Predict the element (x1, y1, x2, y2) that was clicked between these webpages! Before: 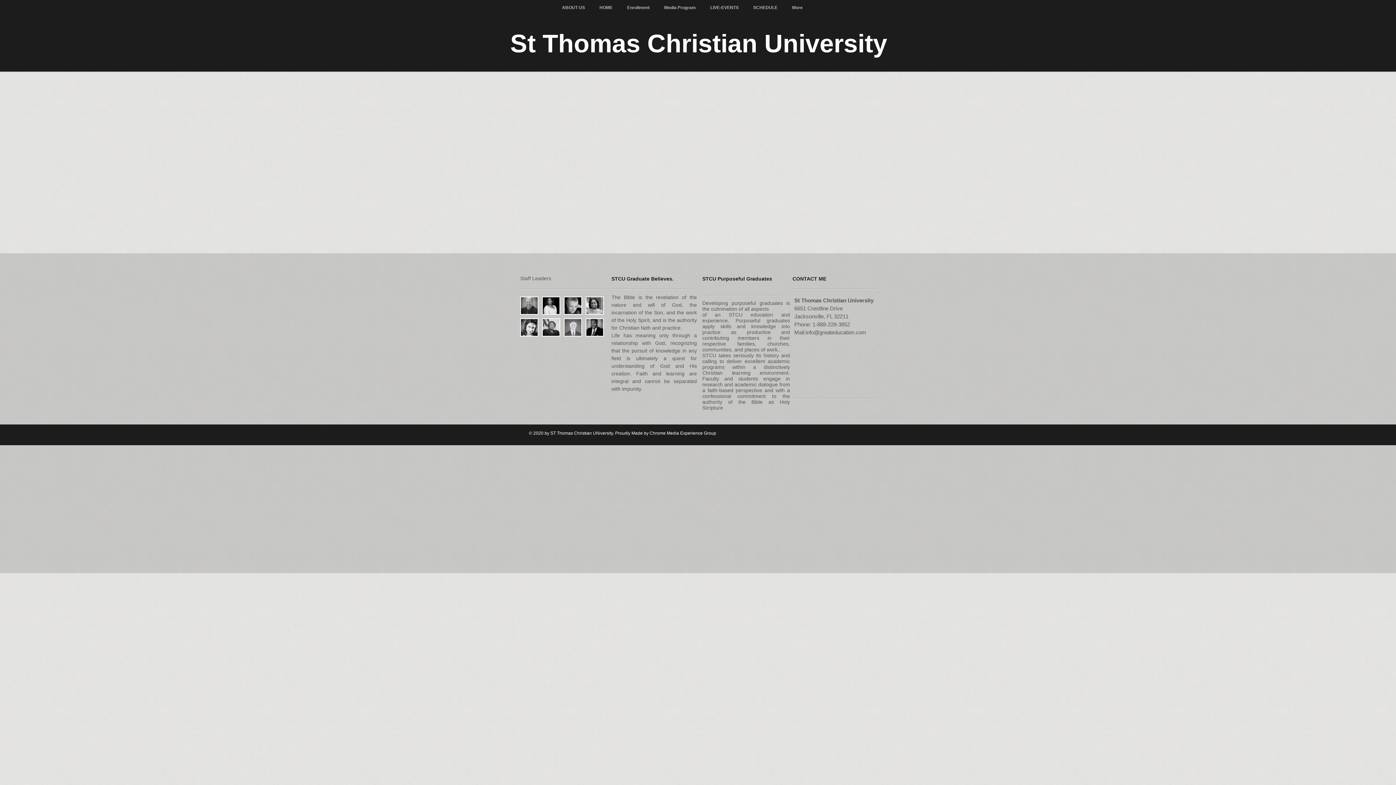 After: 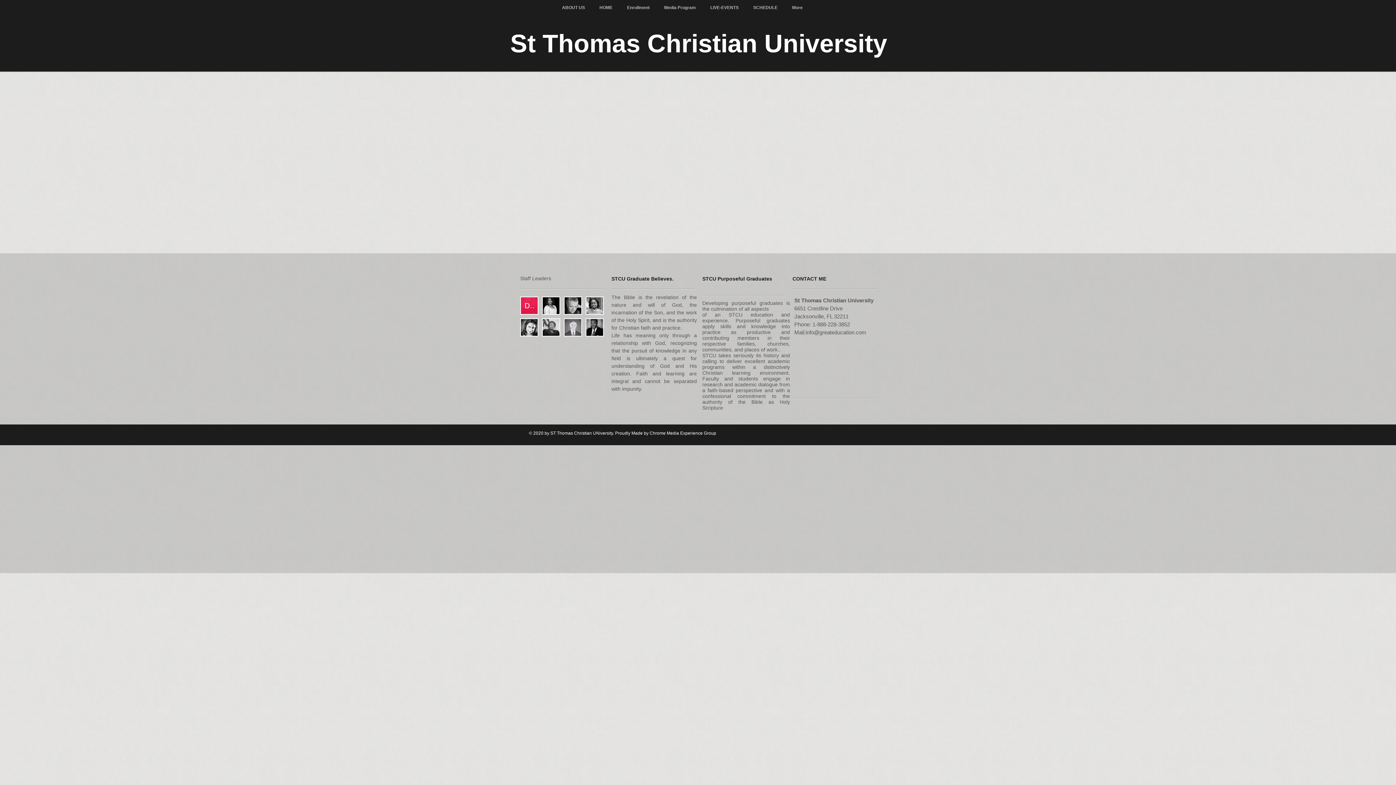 Action: bbox: (520, 296, 538, 314) label: Dr Wayne Young